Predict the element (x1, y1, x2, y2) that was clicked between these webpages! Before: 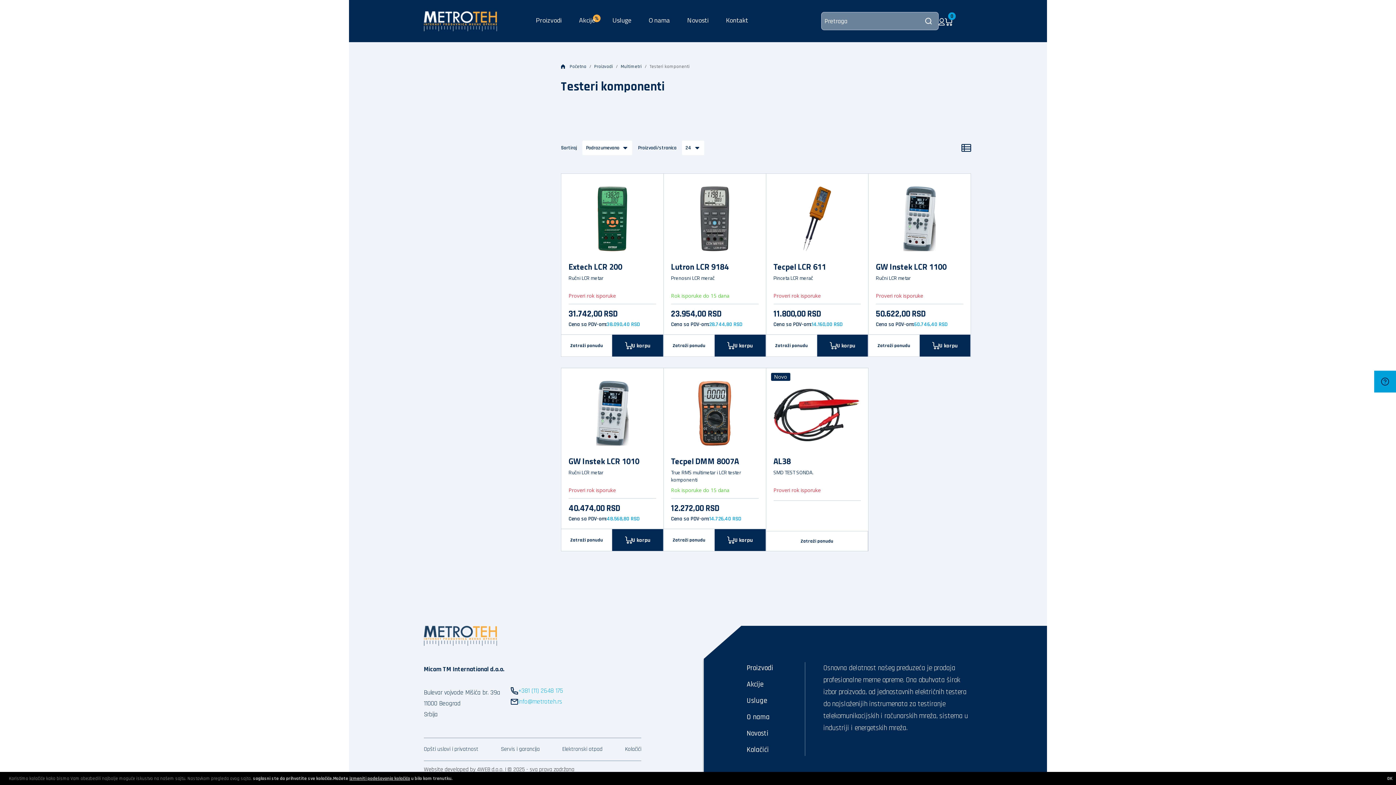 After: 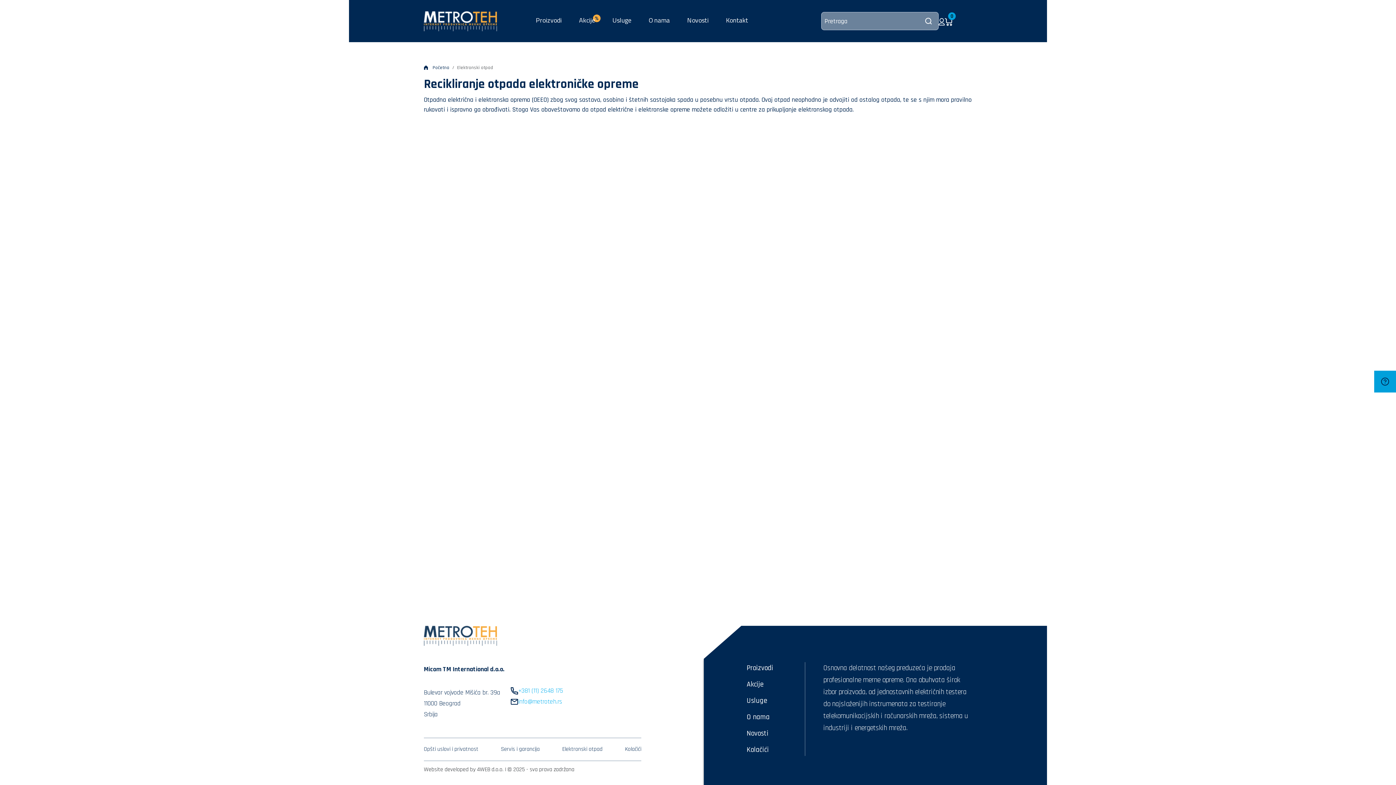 Action: bbox: (562, 745, 602, 753) label: Elektronski otpad